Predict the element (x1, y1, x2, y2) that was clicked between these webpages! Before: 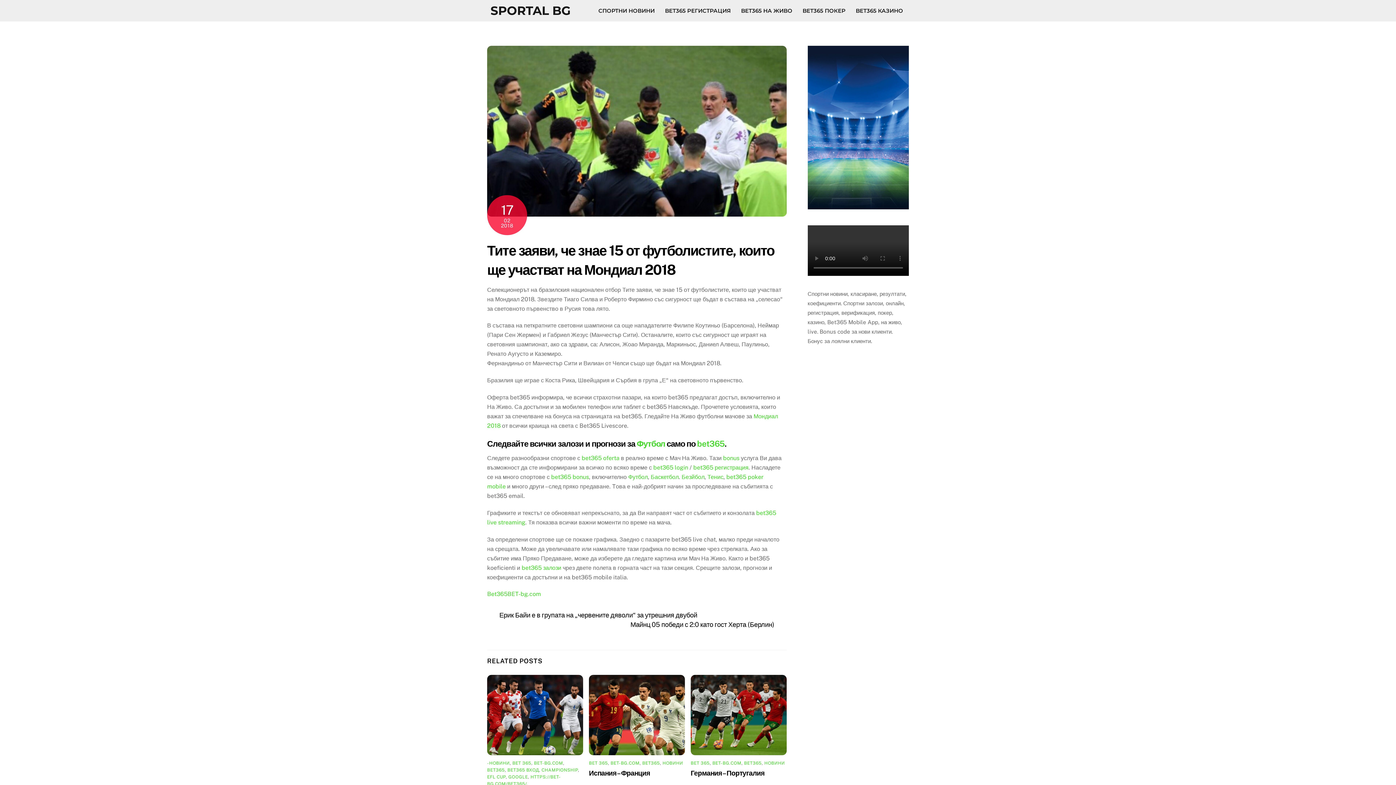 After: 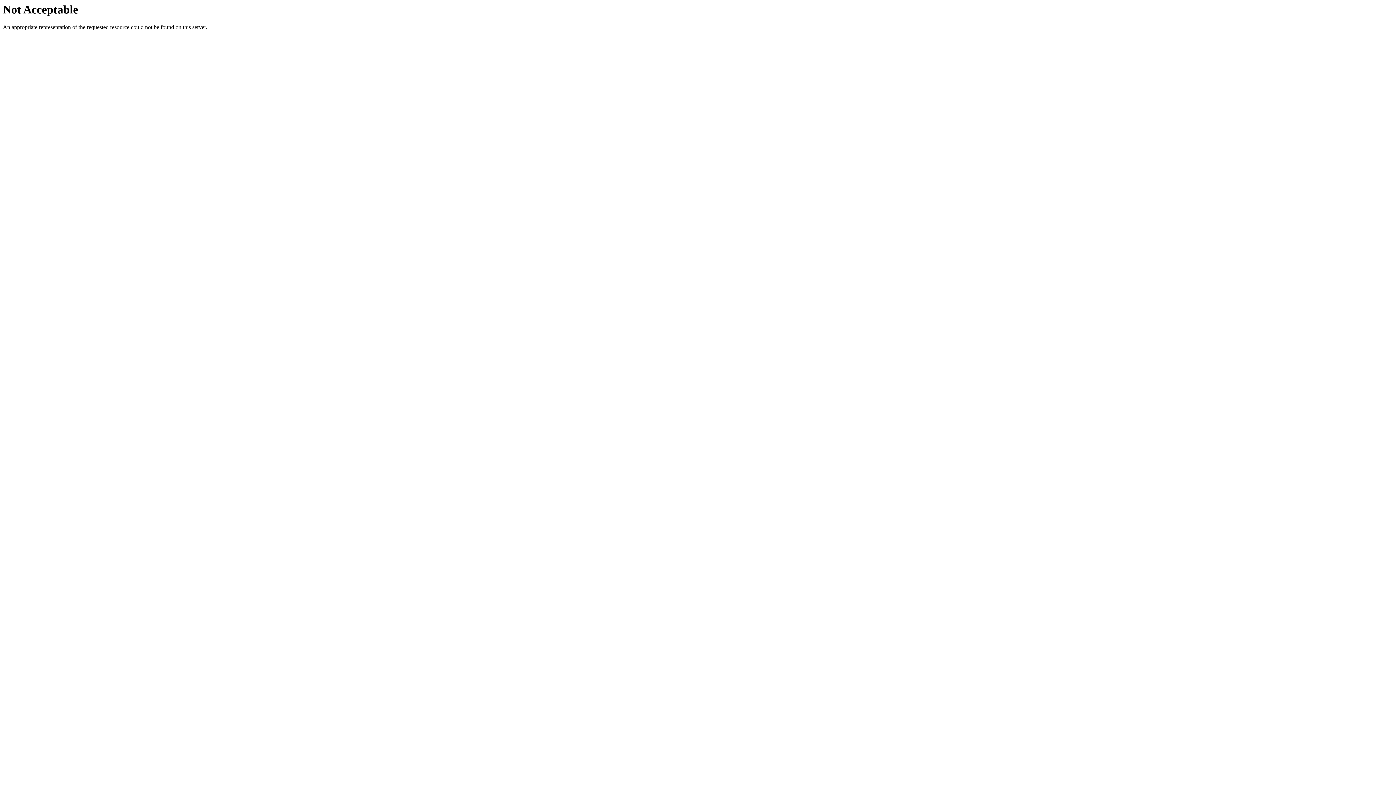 Action: label: Bet365 bbox: (487, 591, 507, 597)